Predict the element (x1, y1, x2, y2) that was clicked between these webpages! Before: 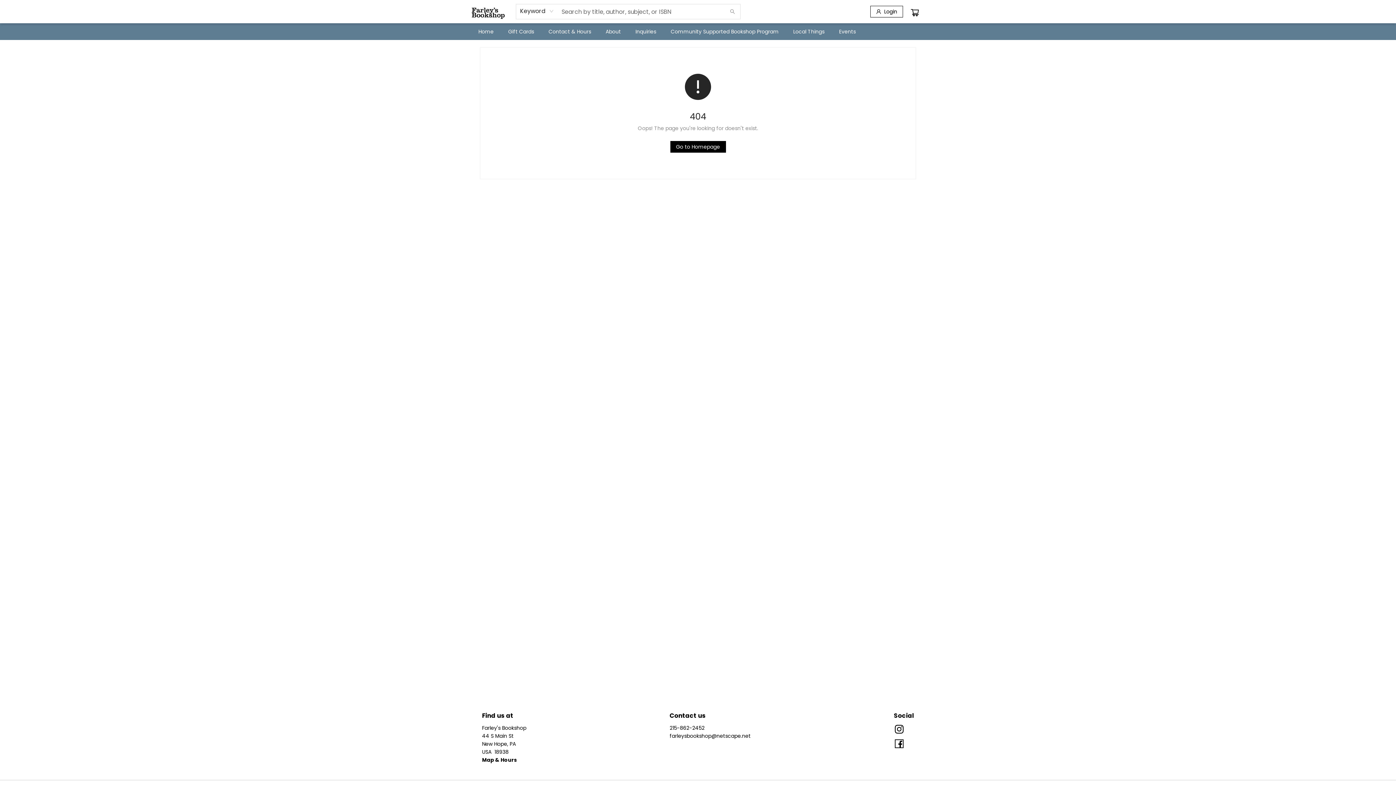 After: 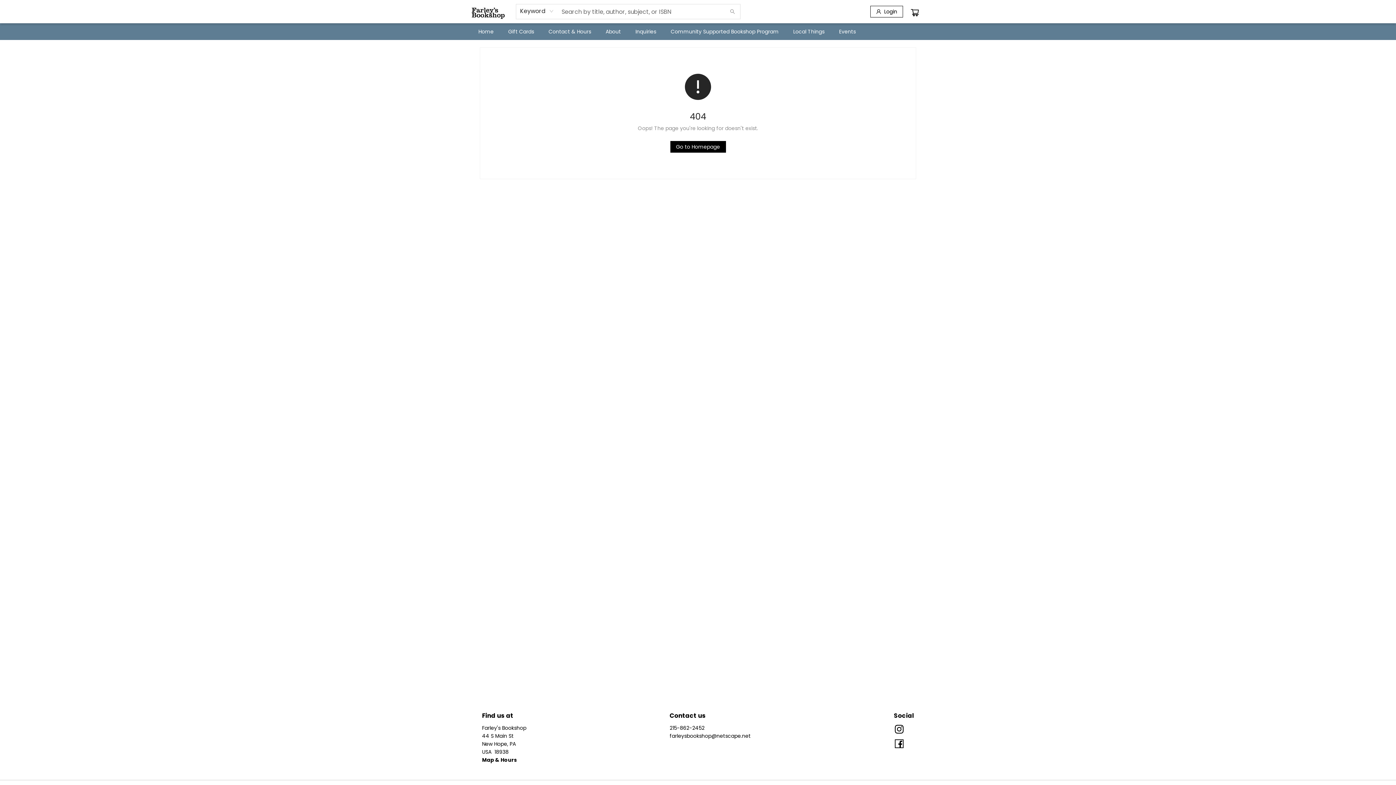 Action: bbox: (894, 738, 904, 750) label: Visit Facebook account (opens in a new tab)